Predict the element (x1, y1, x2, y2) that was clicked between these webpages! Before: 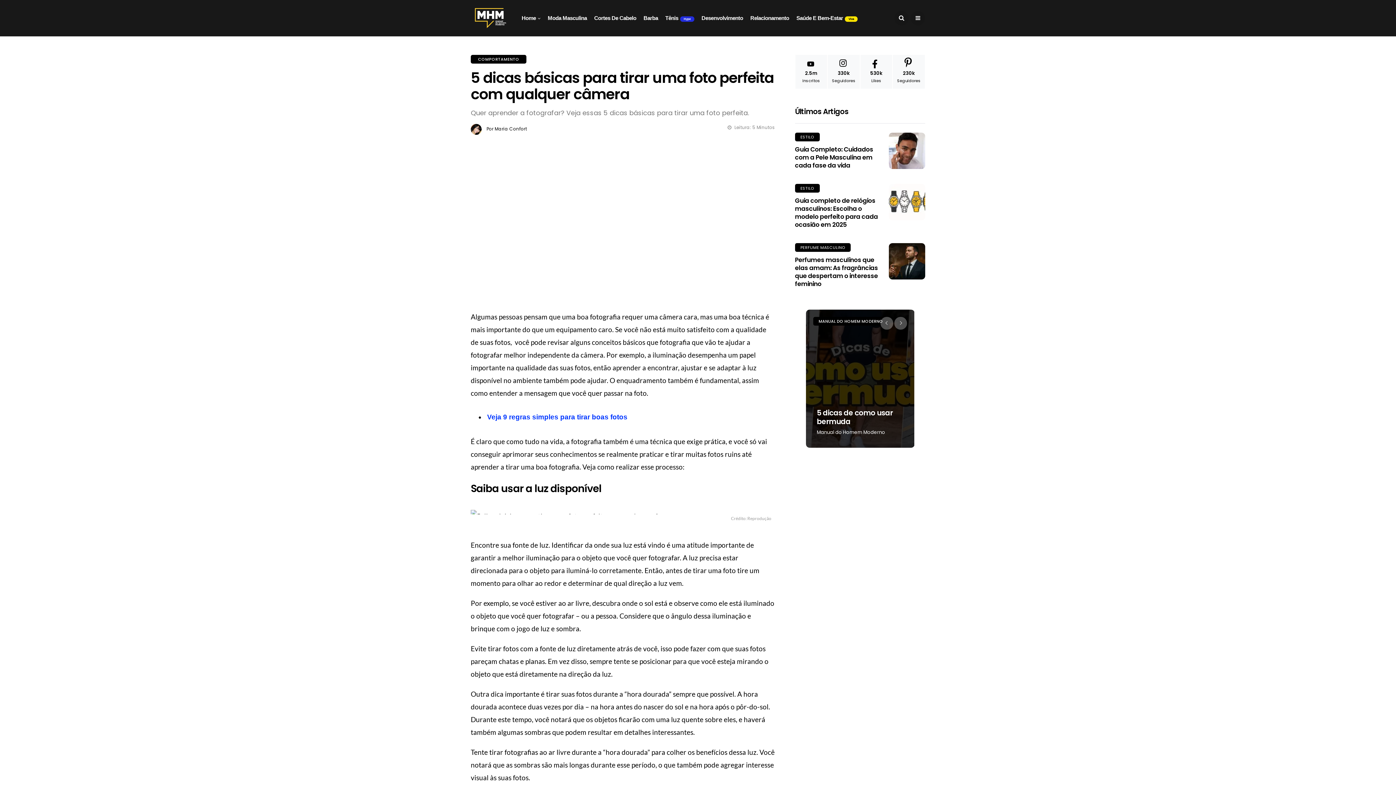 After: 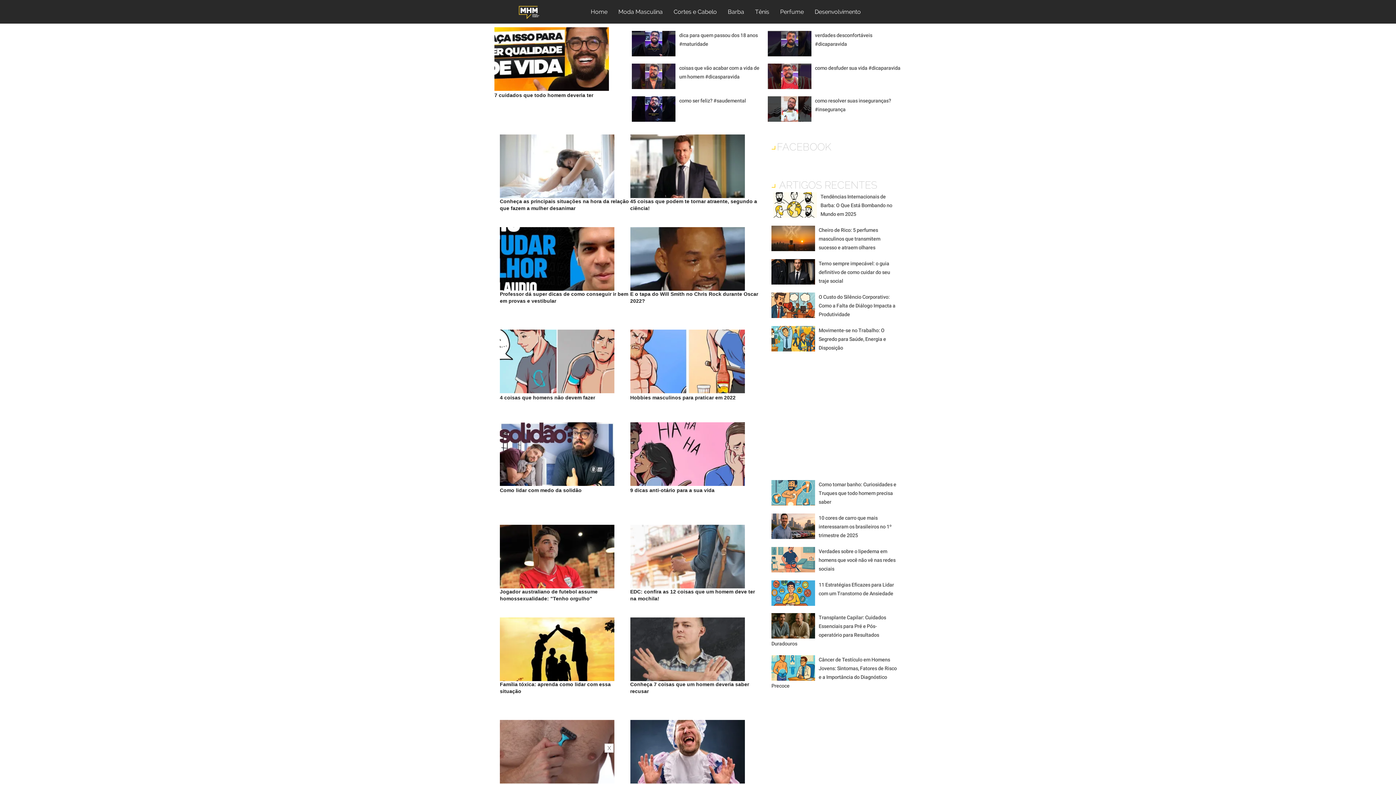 Action: bbox: (470, 54, 526, 63) label: COMPORTAMENTO